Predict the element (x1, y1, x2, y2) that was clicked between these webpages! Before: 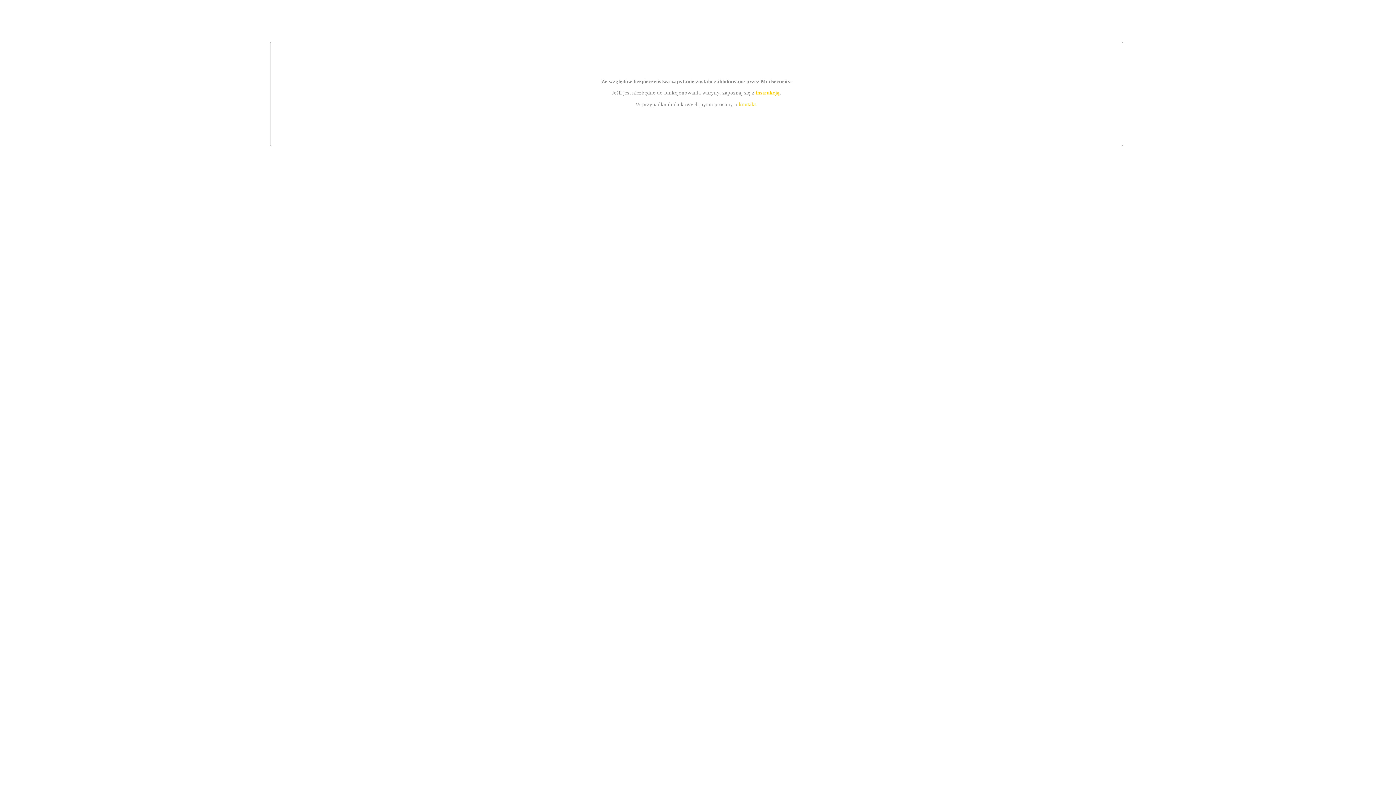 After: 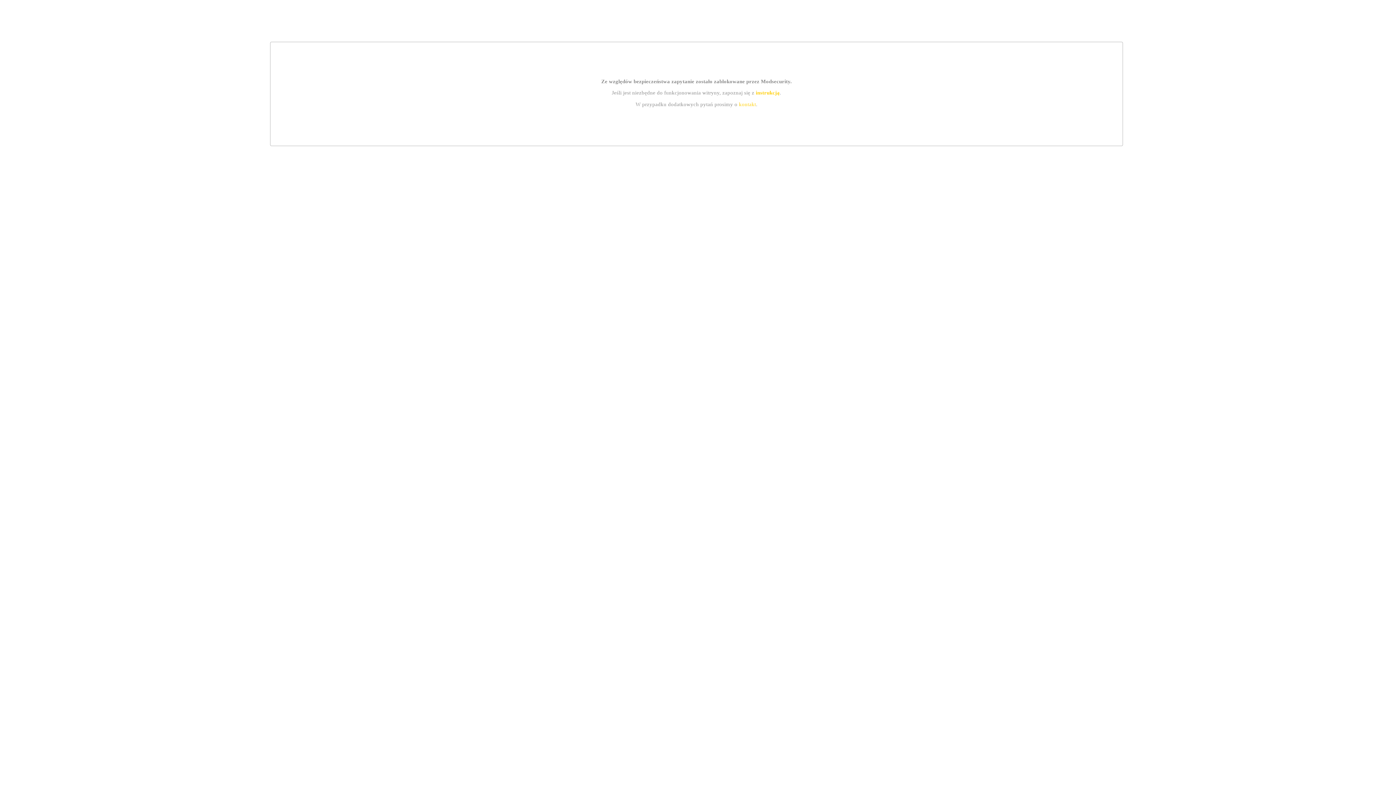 Action: bbox: (755, 89, 779, 95) label: instrukcją